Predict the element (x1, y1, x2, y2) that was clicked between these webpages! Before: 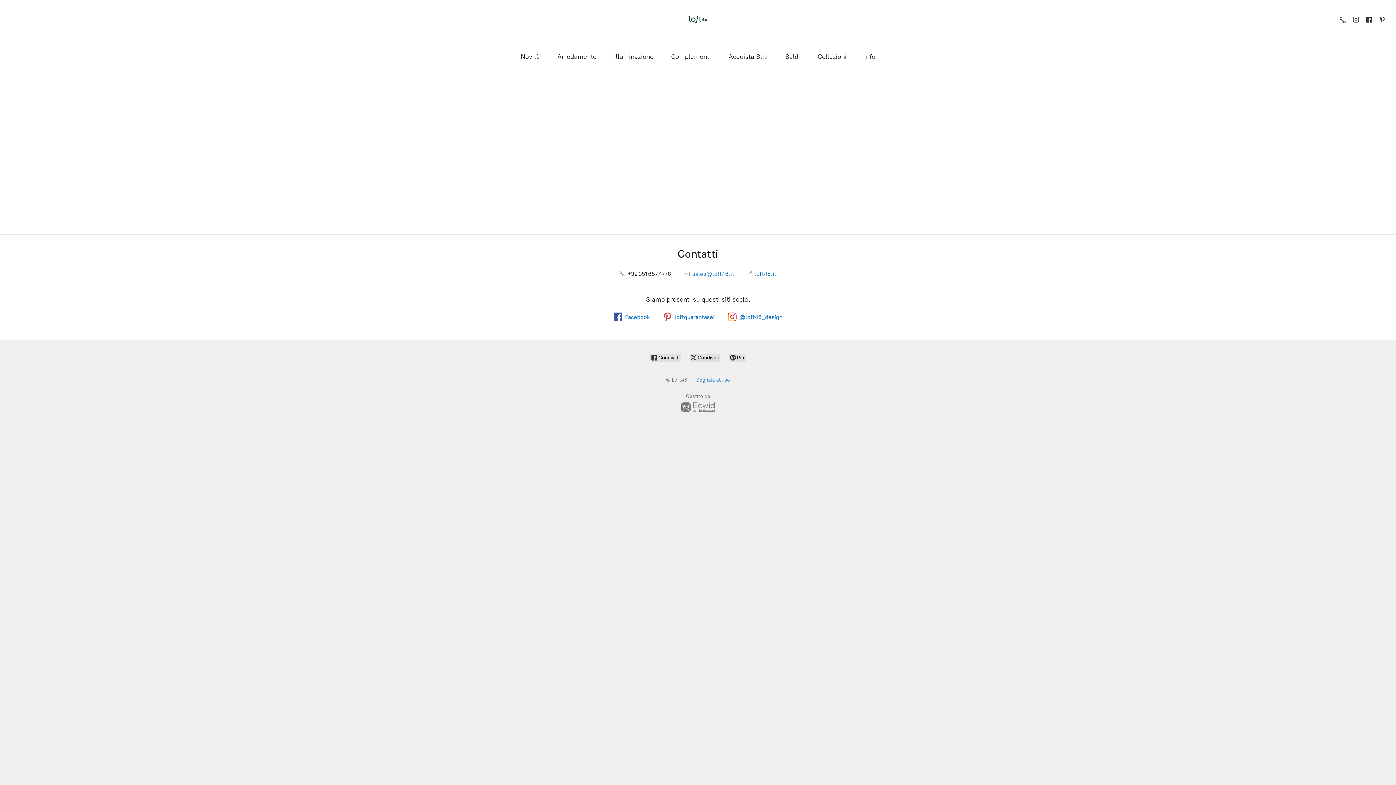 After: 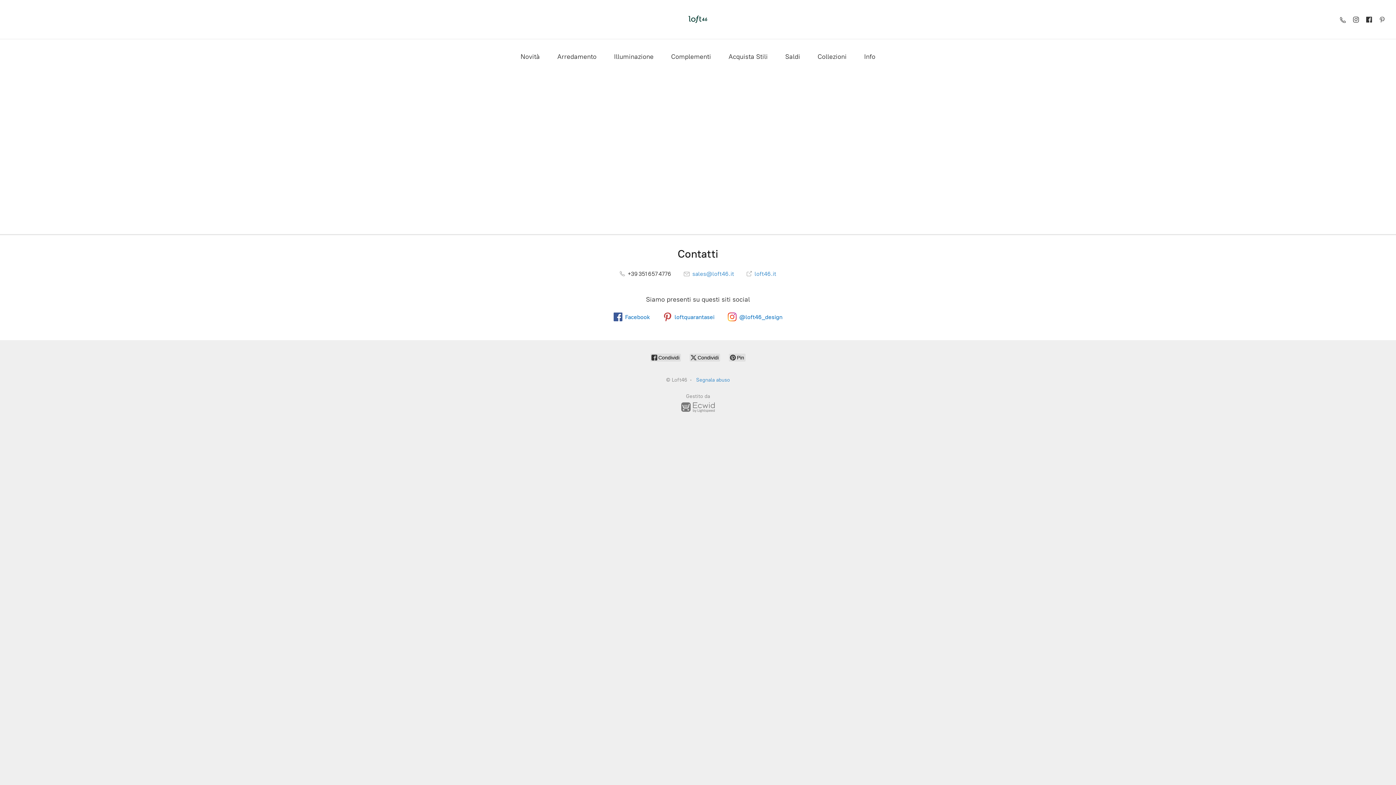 Action: bbox: (1376, 12, 1389, 26)